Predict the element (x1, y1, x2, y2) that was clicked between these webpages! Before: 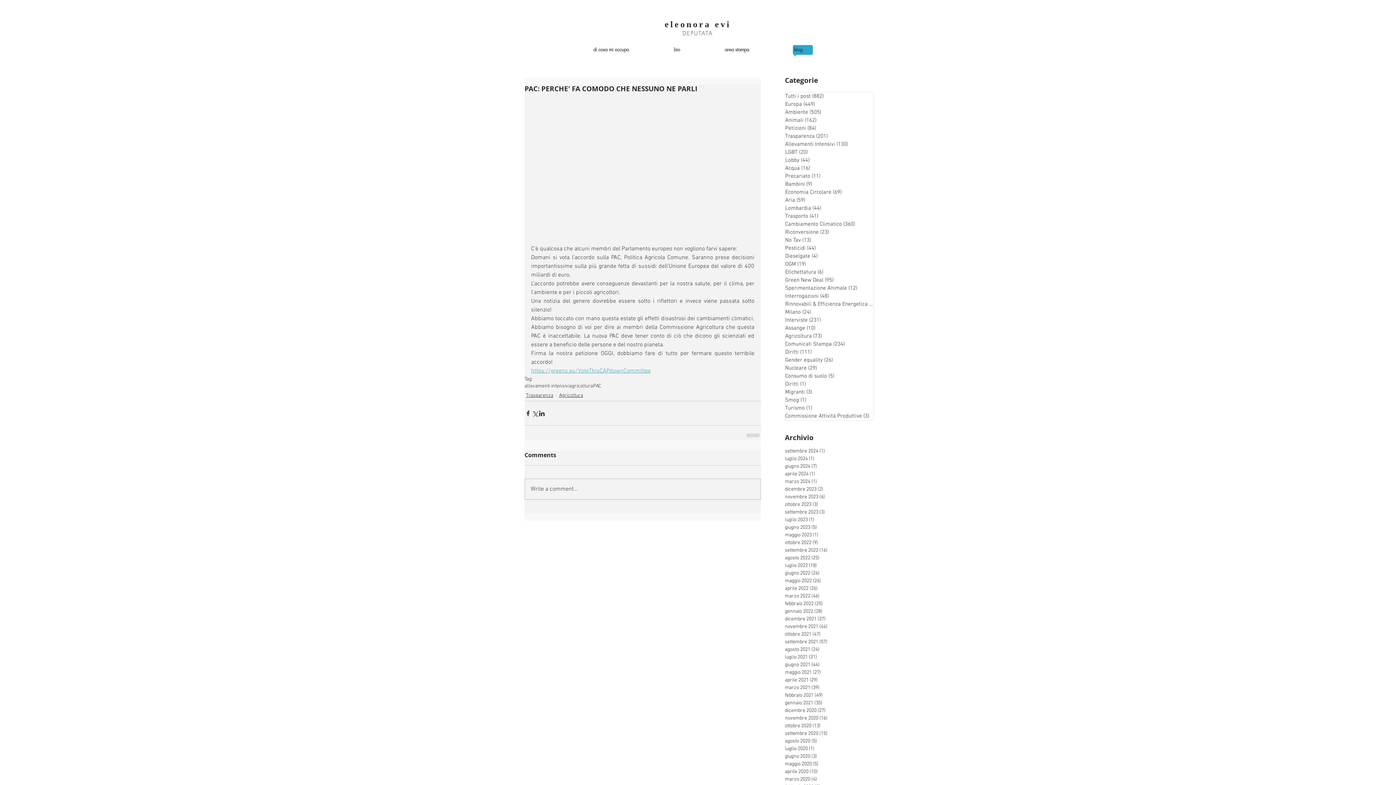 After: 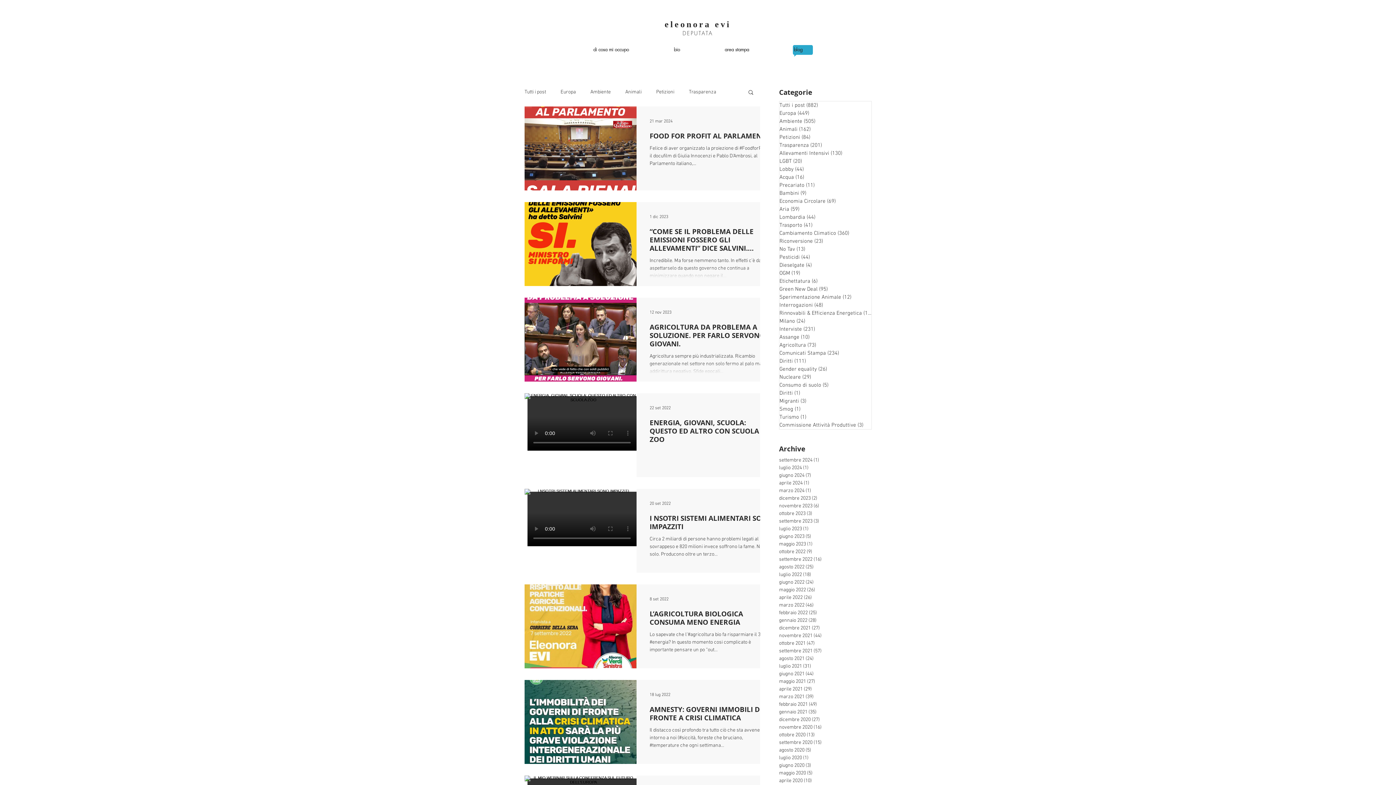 Action: label: Agricoltura bbox: (559, 392, 583, 399)